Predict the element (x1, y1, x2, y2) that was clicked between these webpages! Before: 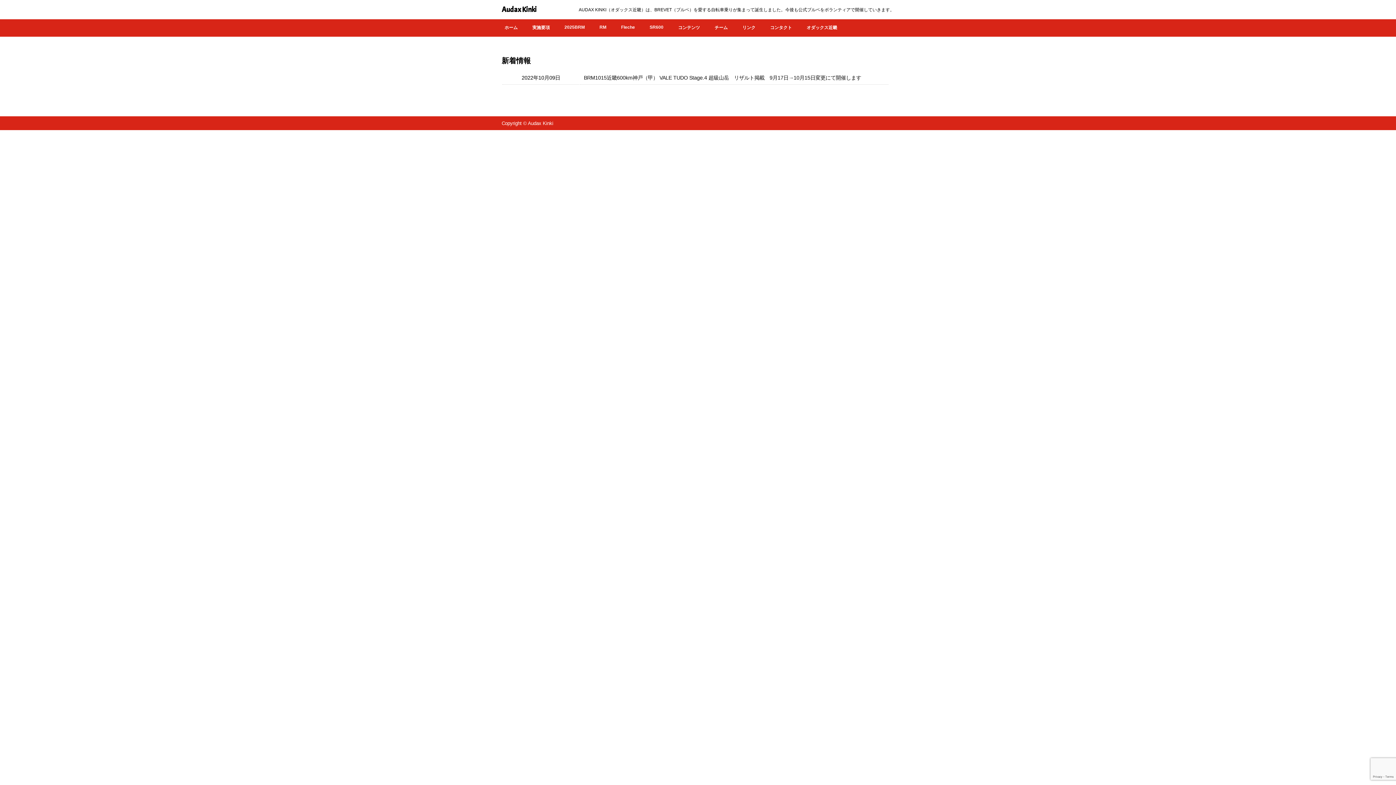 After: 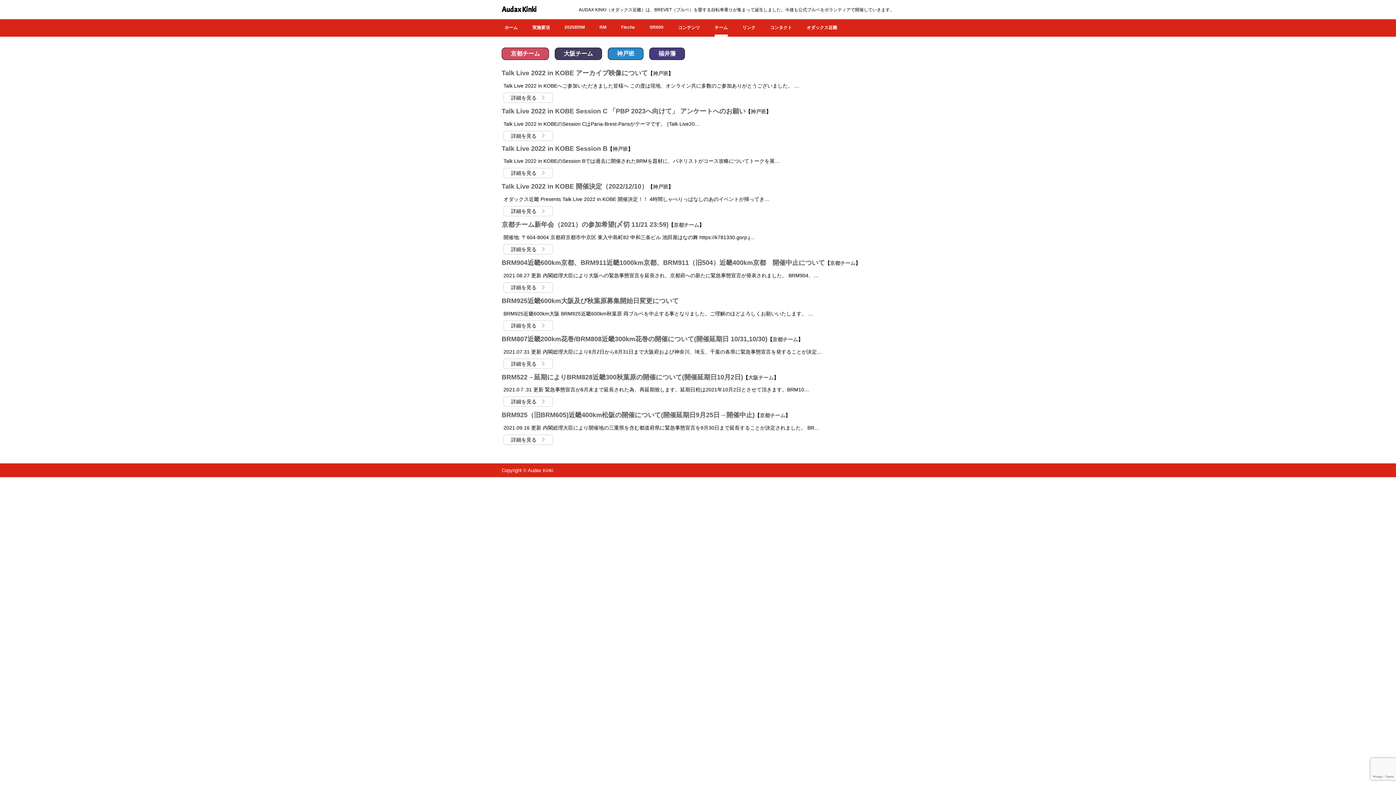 Action: label: チーム bbox: (714, 19, 727, 36)